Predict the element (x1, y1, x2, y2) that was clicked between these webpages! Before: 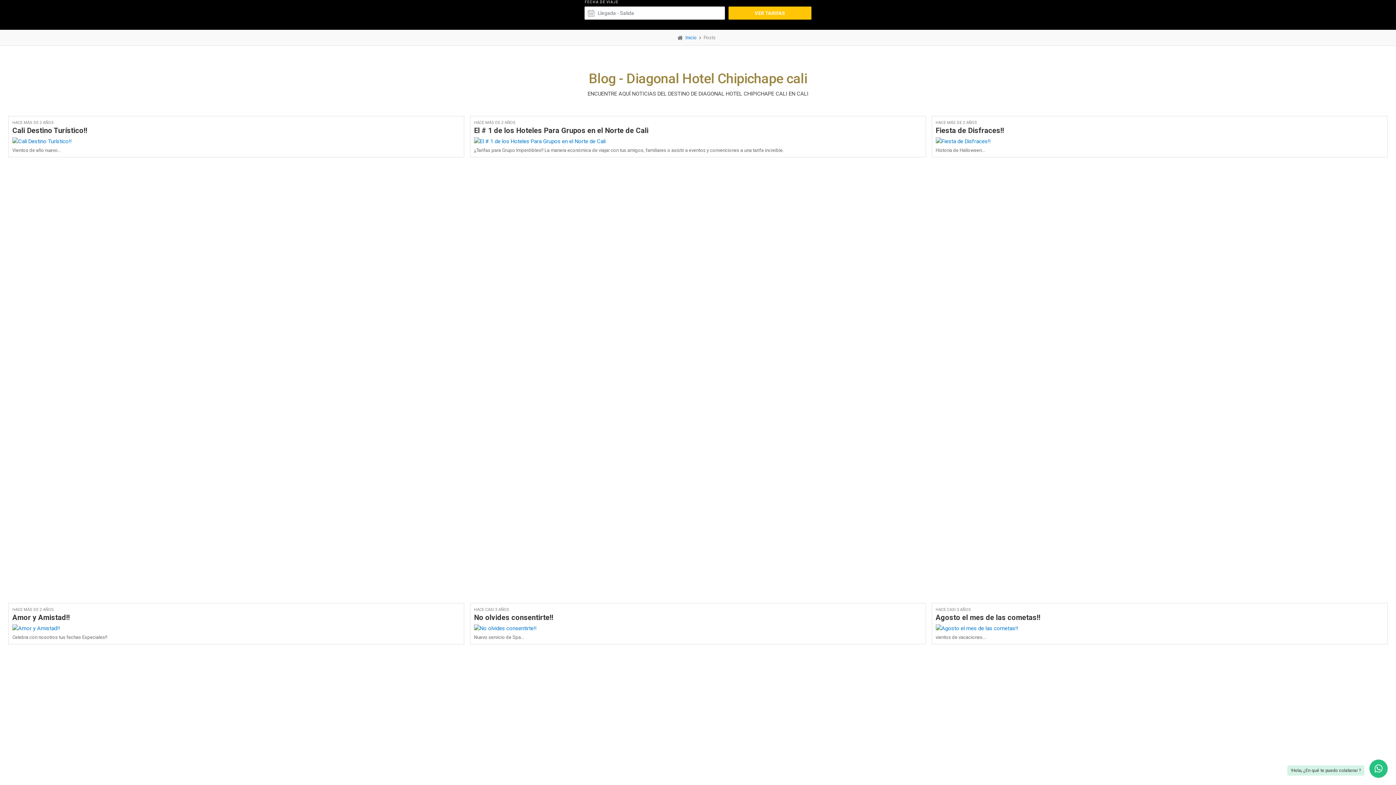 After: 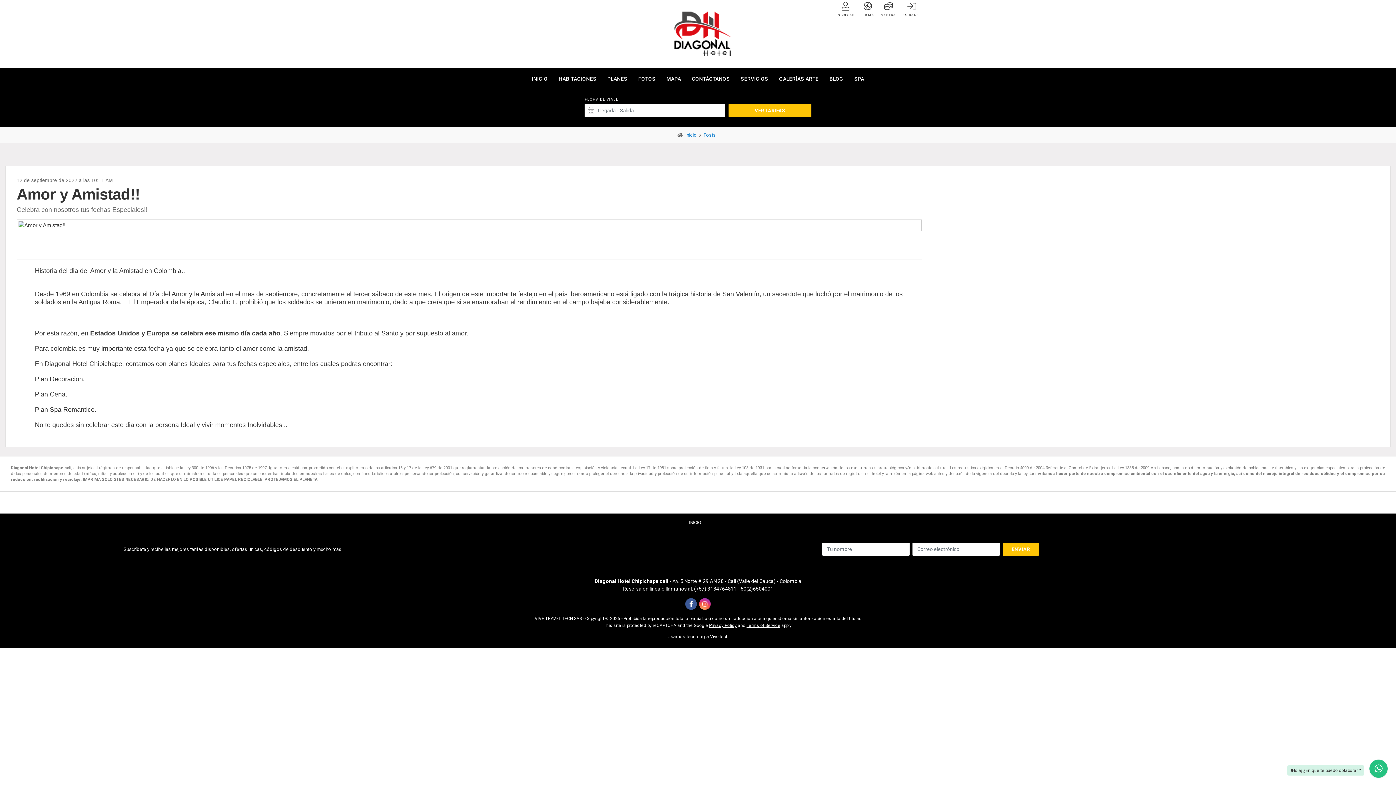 Action: label: Amor y Amistad!! bbox: (12, 613, 460, 622)